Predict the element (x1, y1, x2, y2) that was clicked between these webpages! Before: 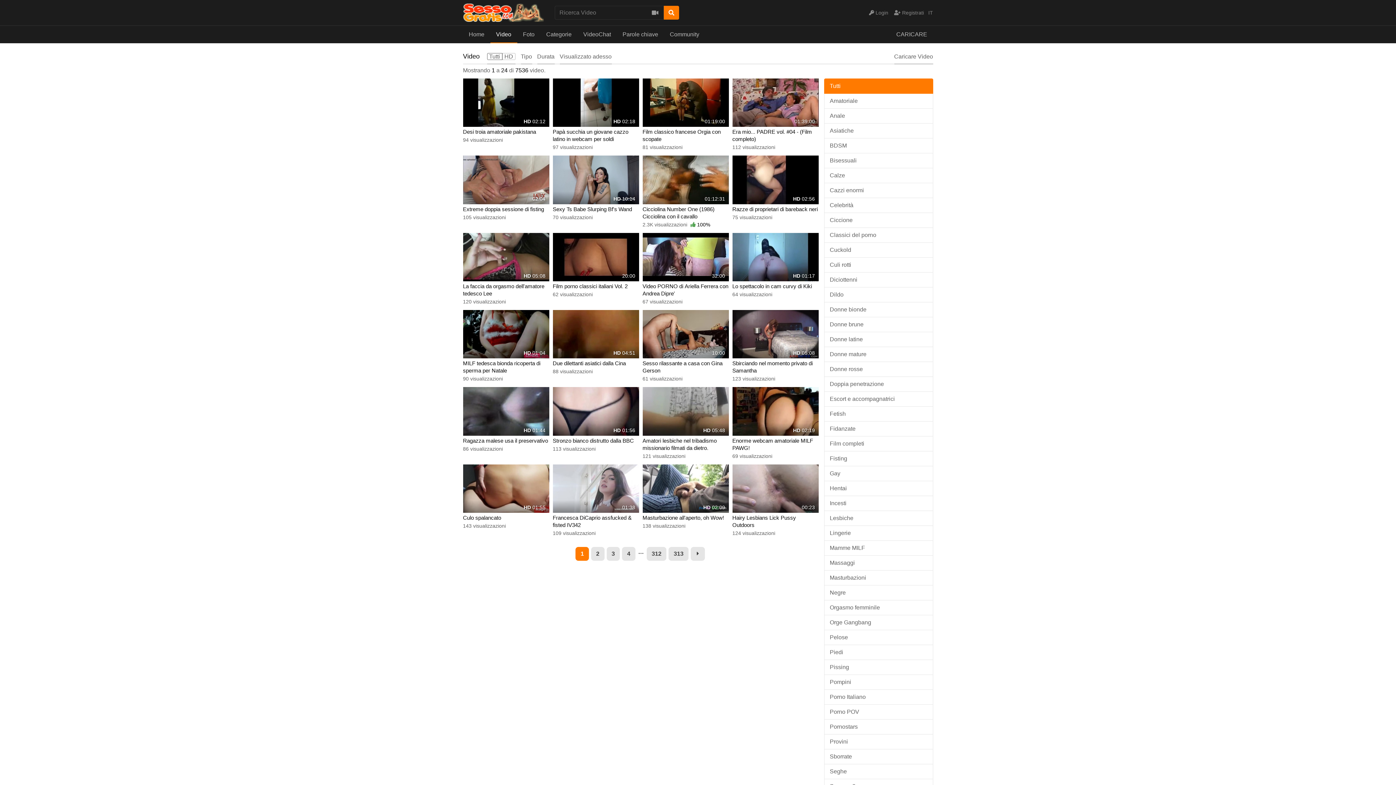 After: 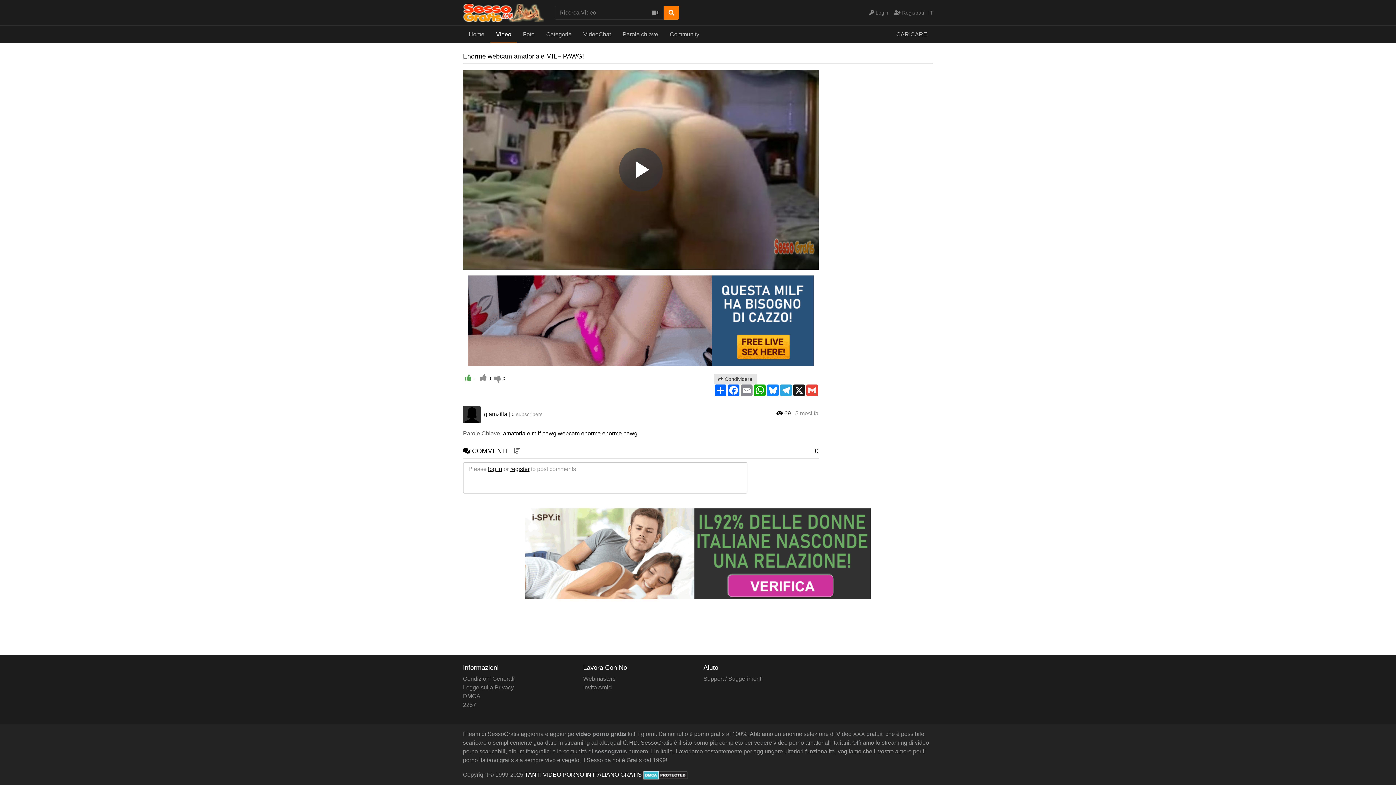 Action: label: HD 02:19 bbox: (732, 387, 818, 435)